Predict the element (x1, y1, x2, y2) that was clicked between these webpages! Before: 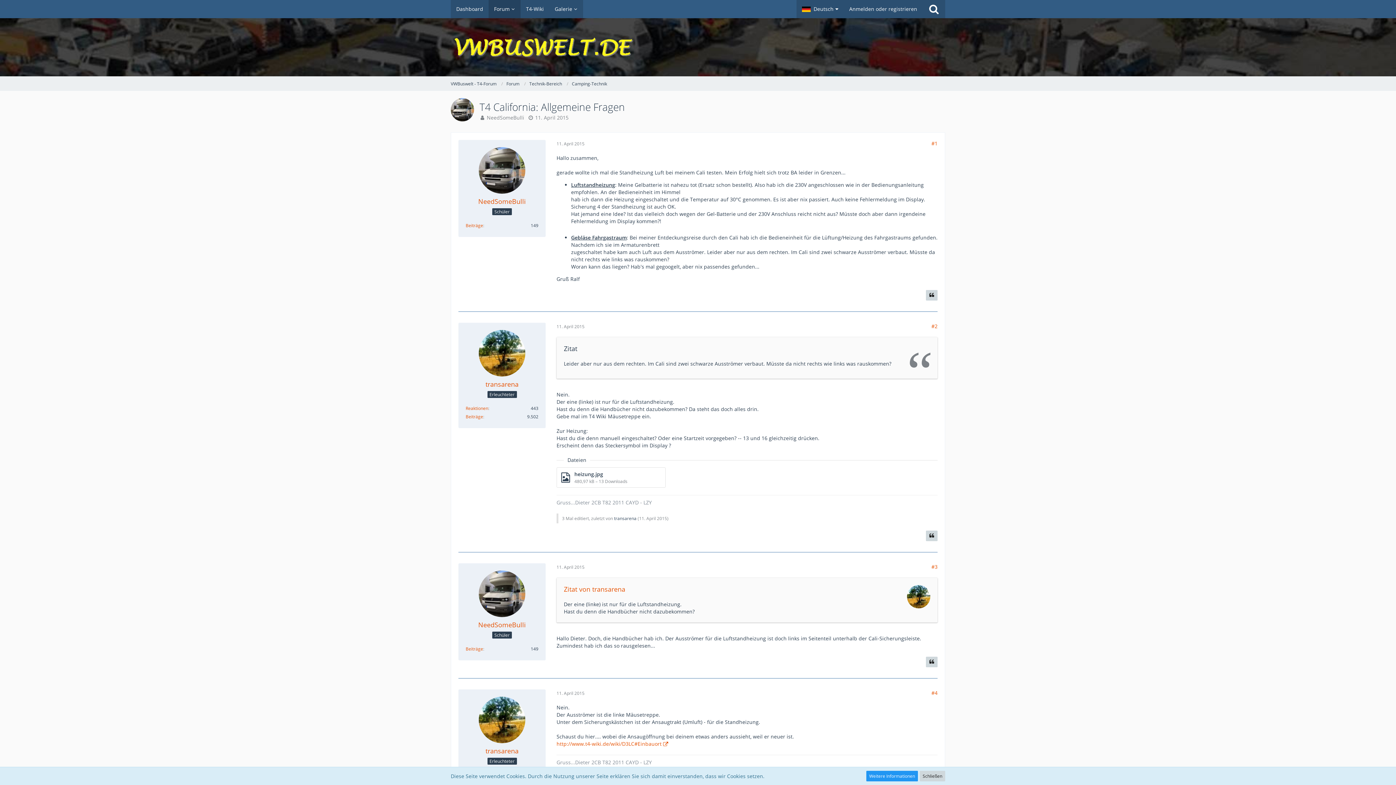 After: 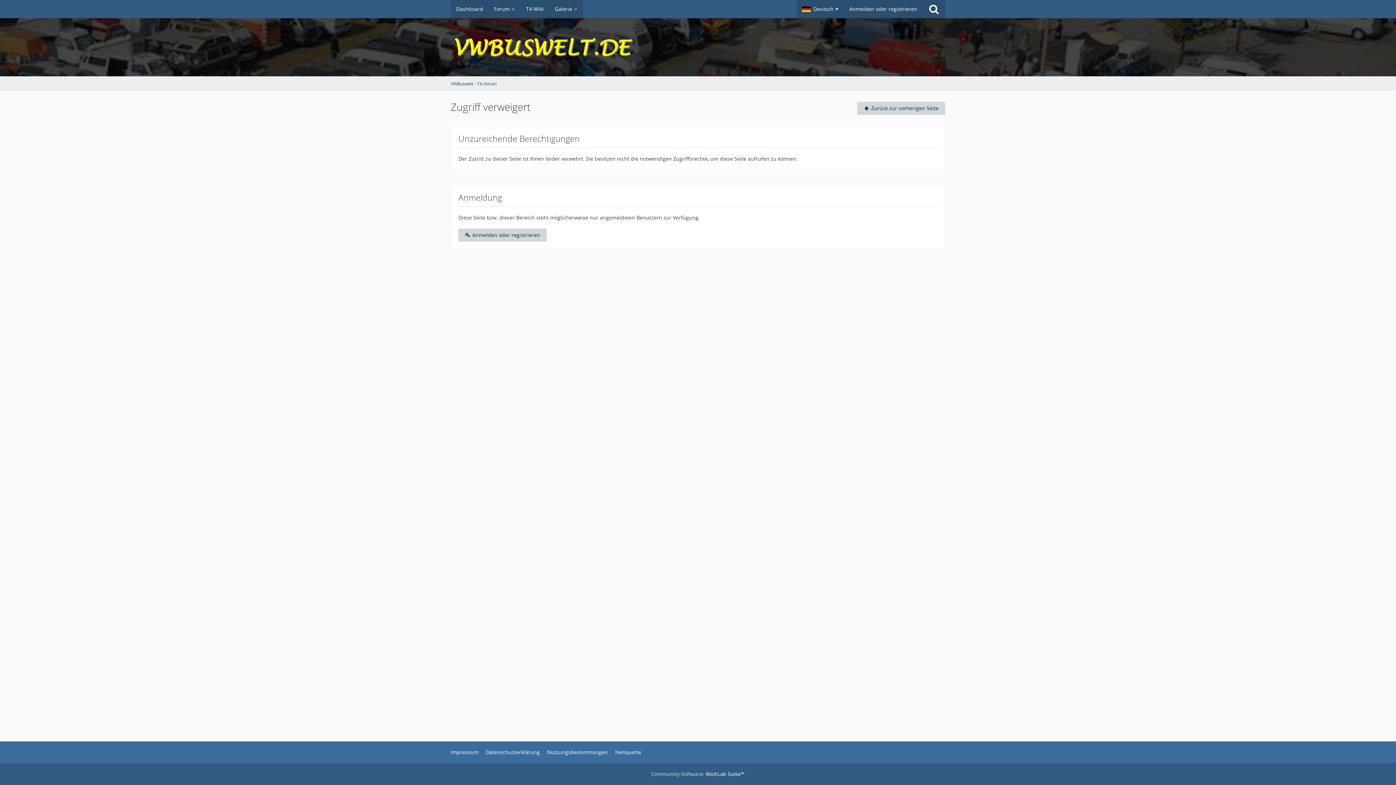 Action: bbox: (478, 570, 525, 617)